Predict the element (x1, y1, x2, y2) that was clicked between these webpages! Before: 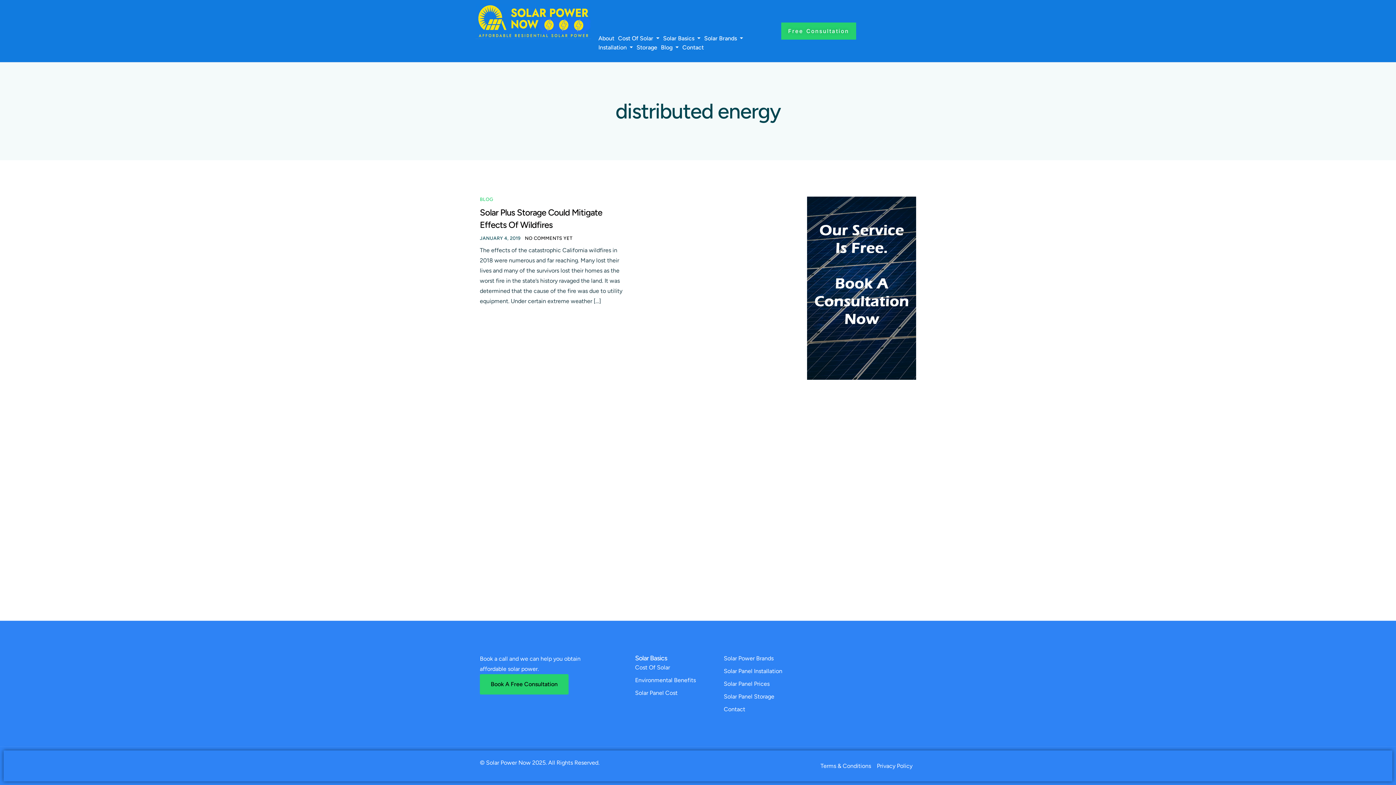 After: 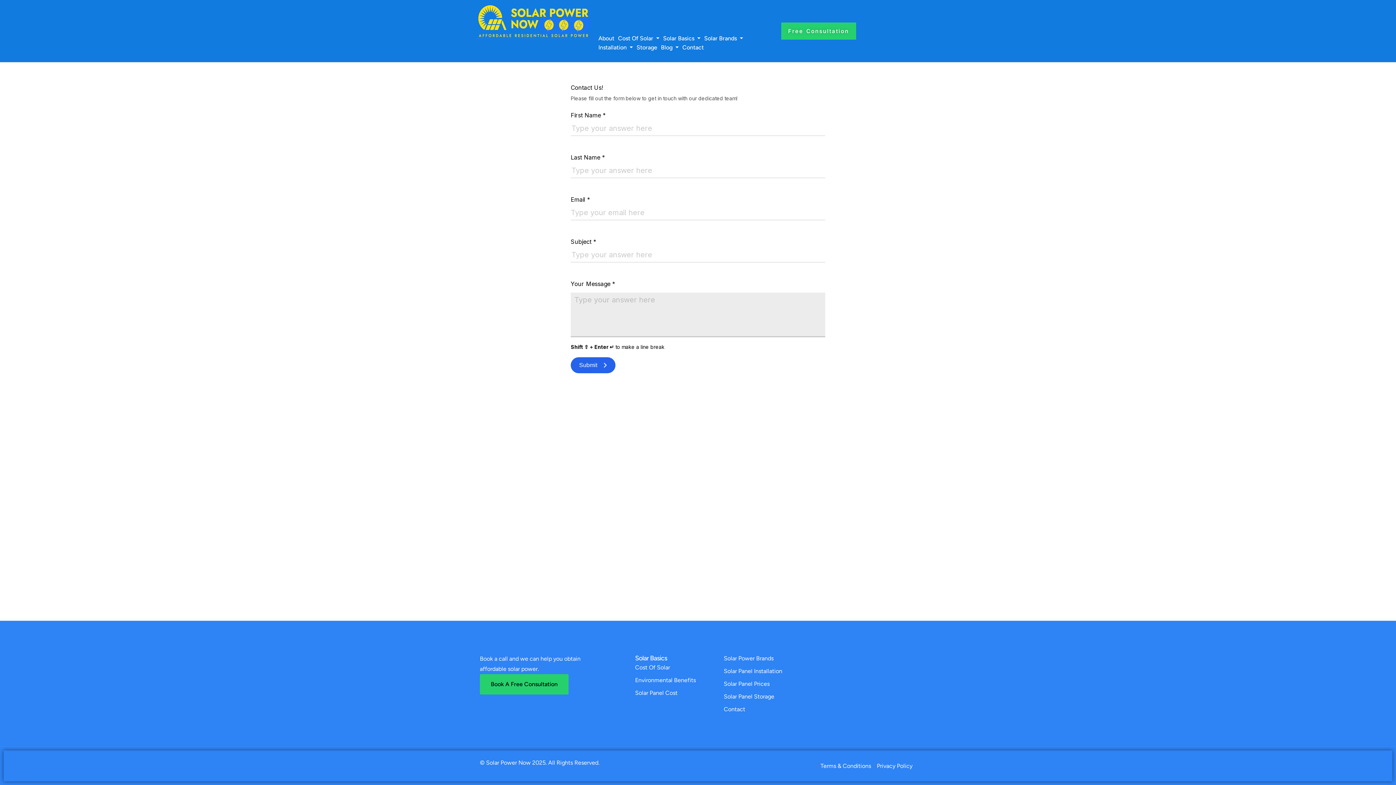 Action: label: Contact bbox: (682, 44, 704, 50)